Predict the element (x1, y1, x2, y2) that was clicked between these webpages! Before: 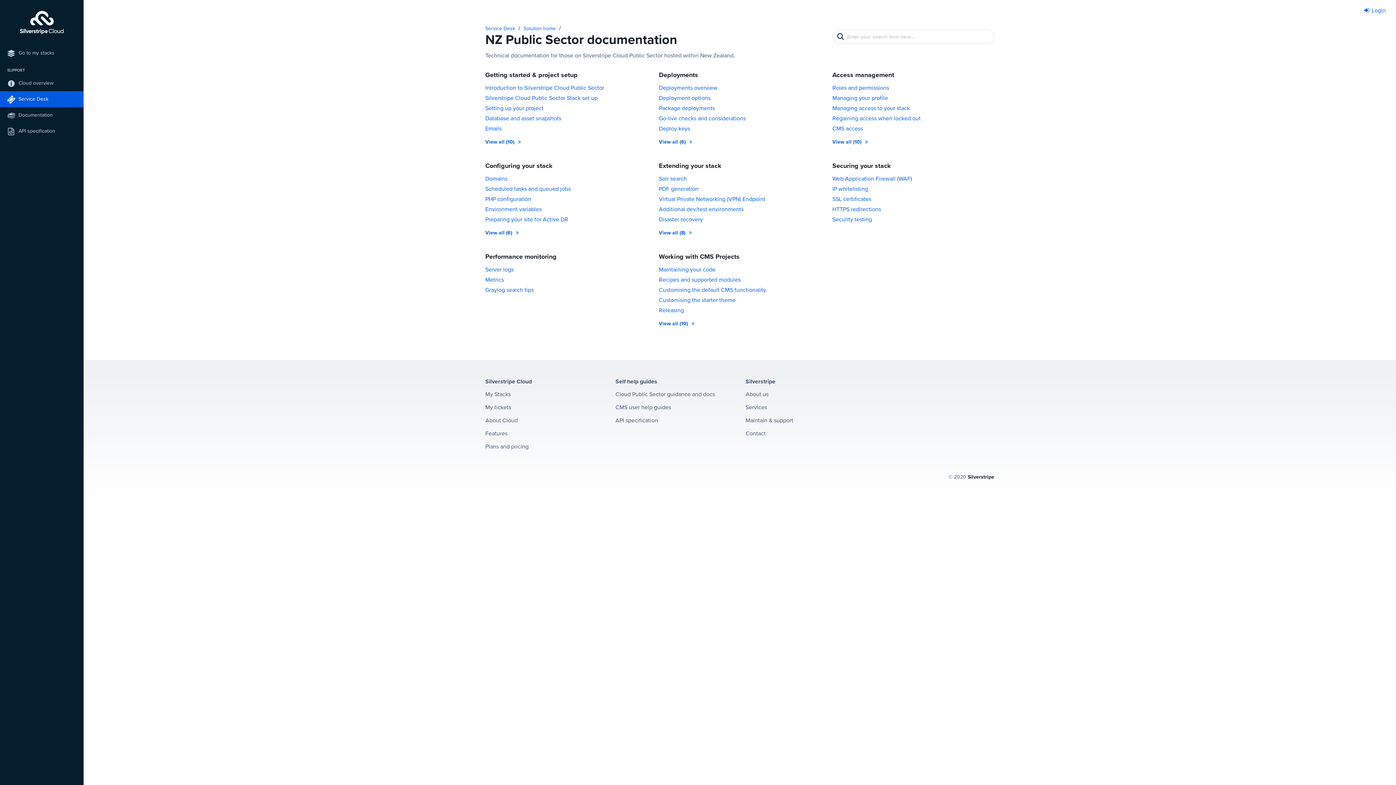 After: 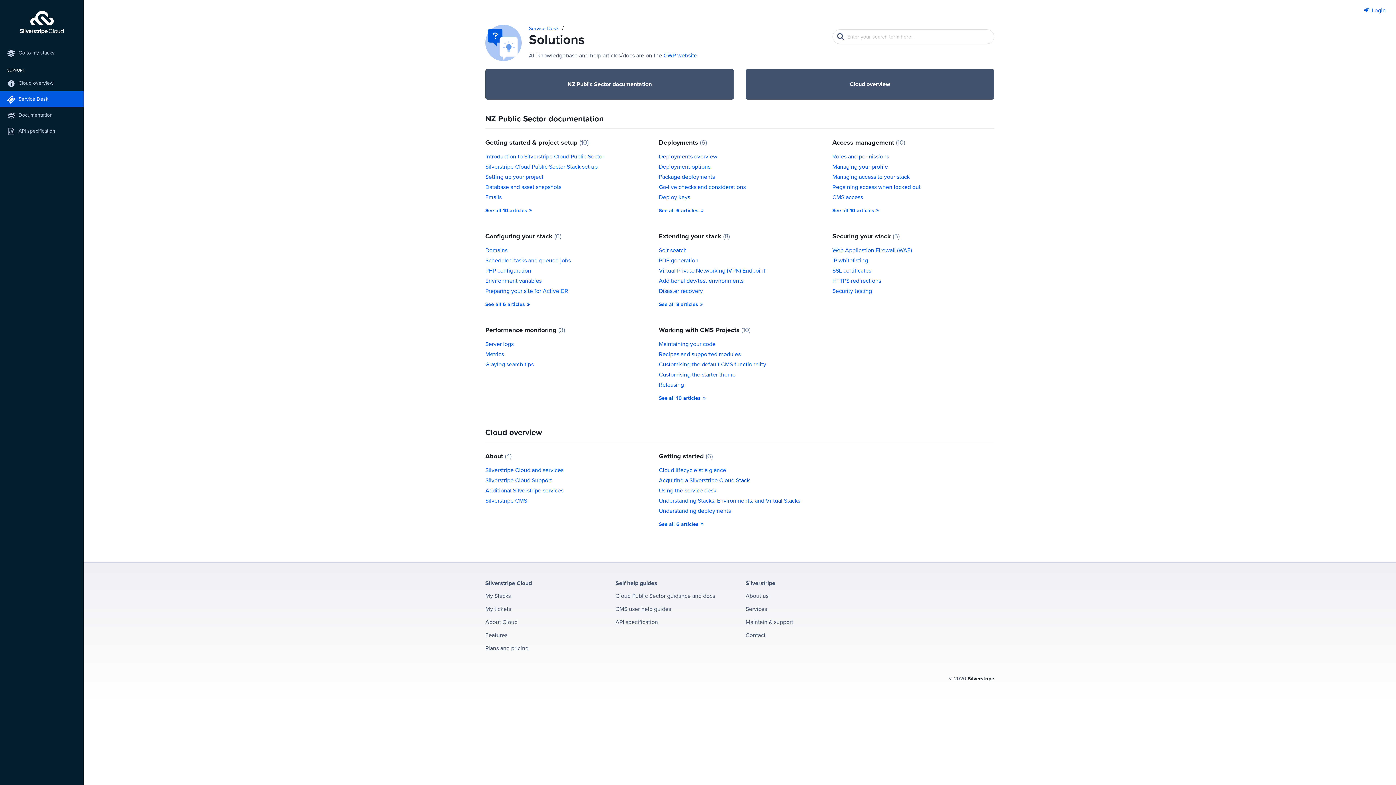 Action: bbox: (523, 25, 556, 31) label: Solution home